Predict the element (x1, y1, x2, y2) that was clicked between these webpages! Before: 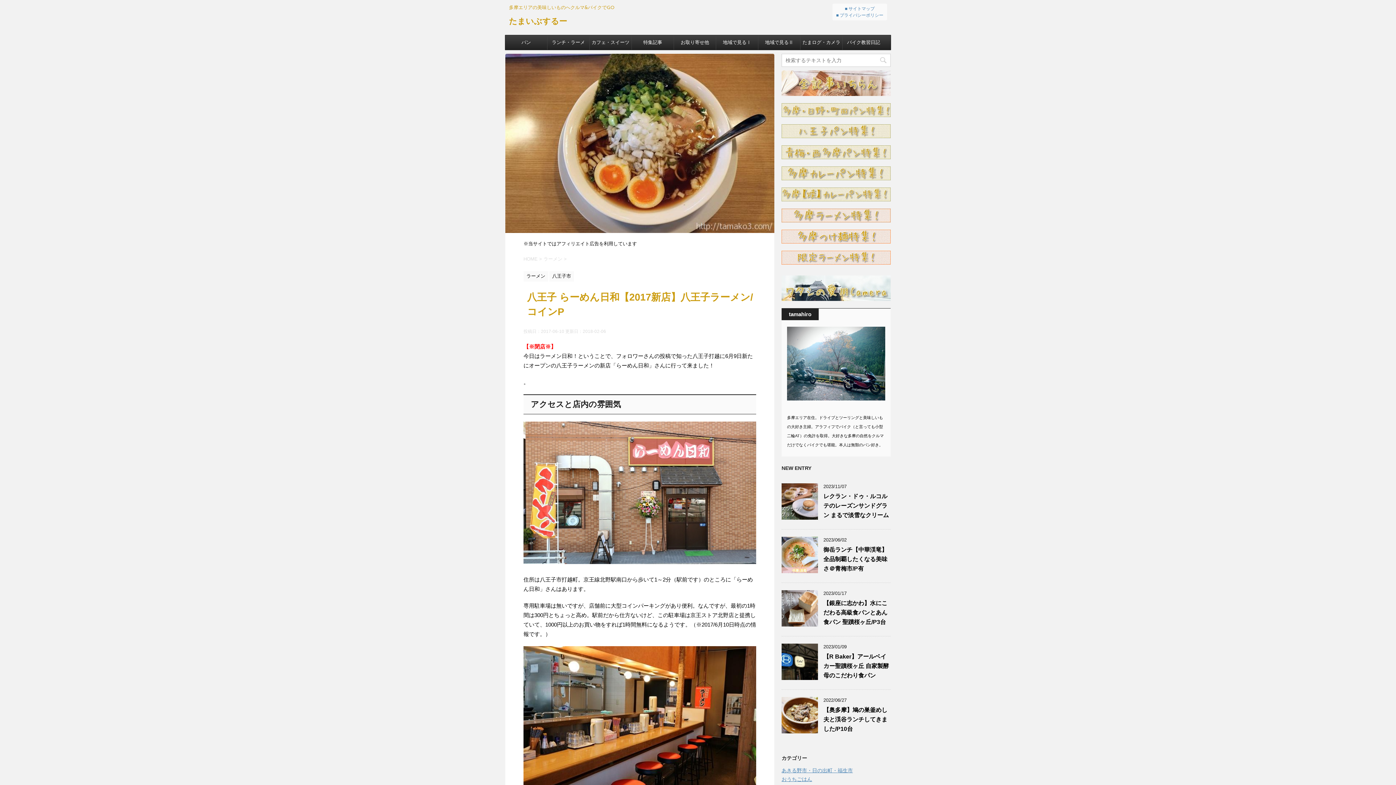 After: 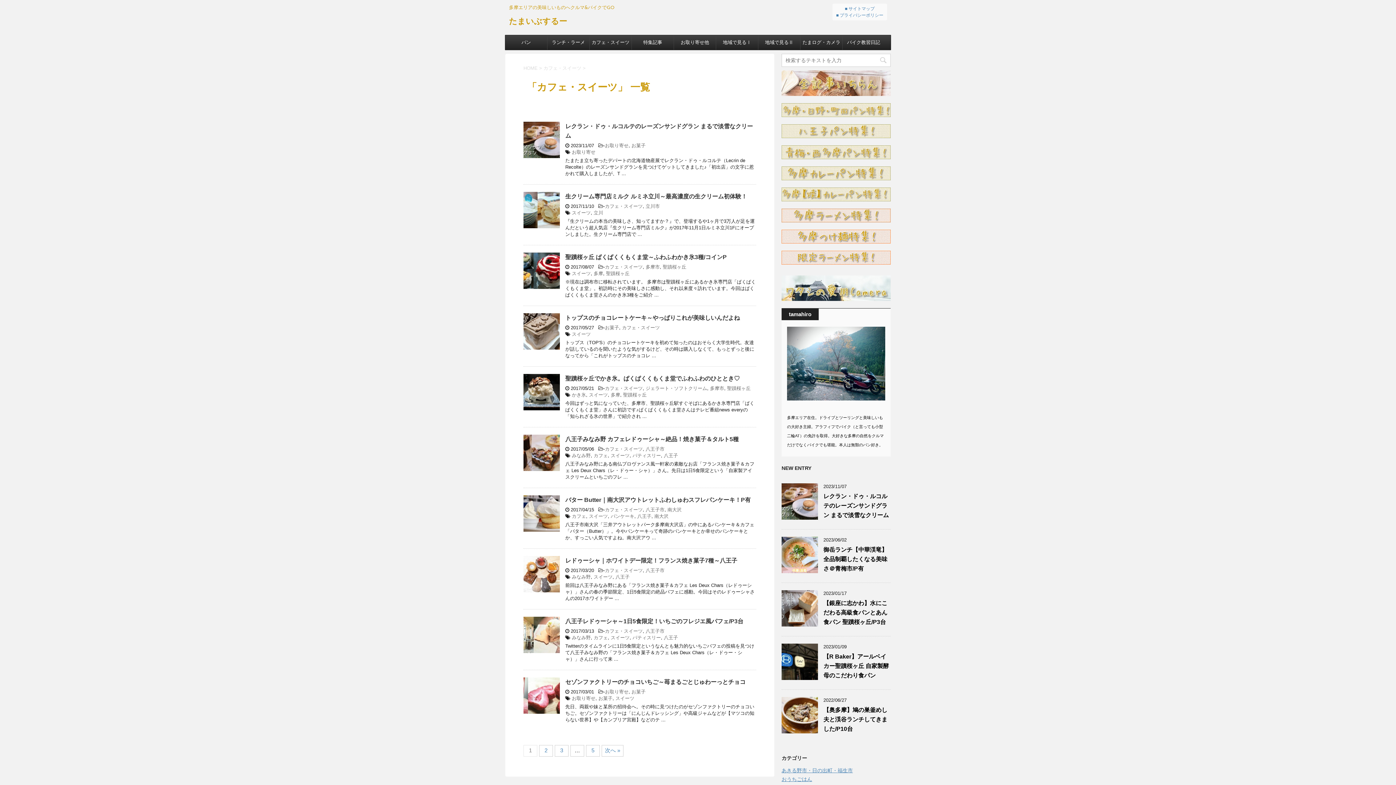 Action: bbox: (589, 35, 631, 49) label: カフェ・スイーツ